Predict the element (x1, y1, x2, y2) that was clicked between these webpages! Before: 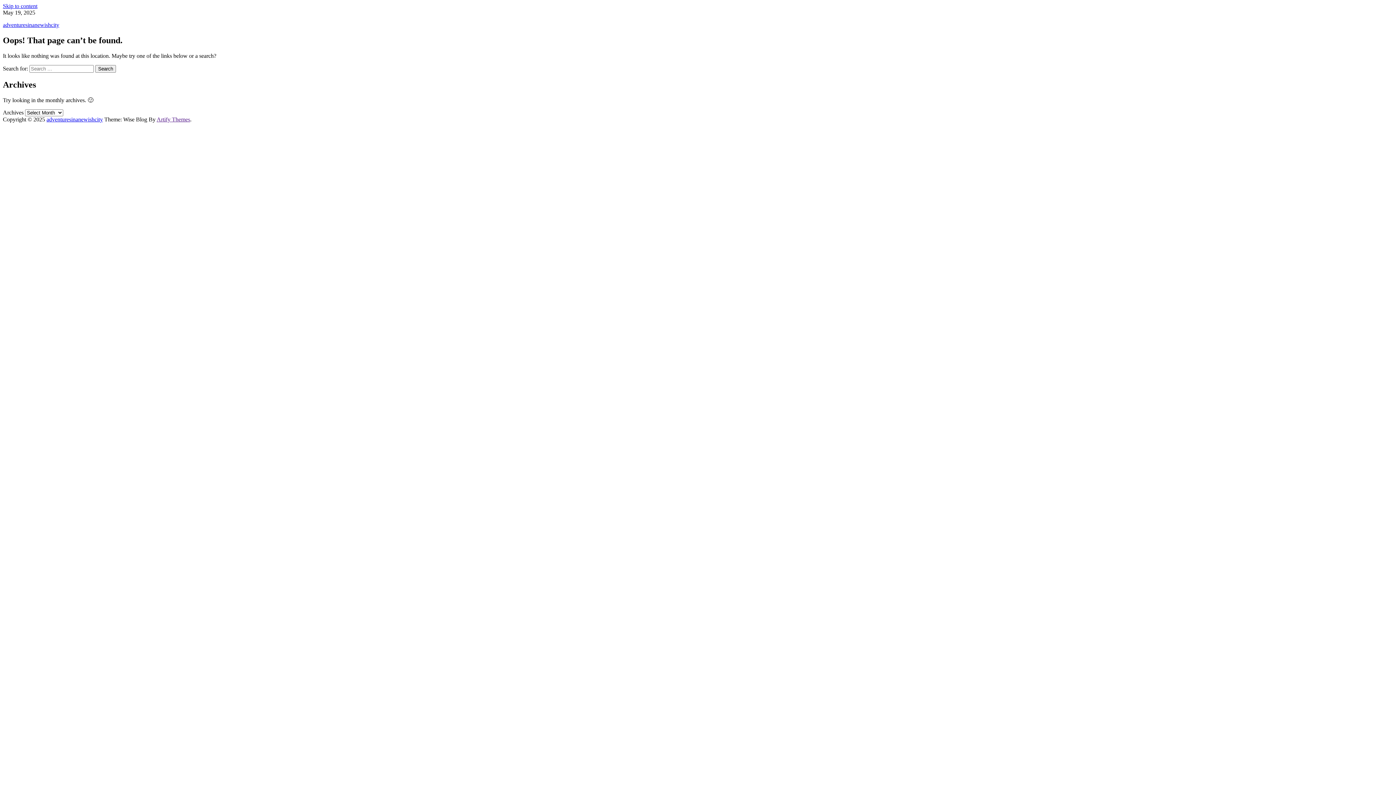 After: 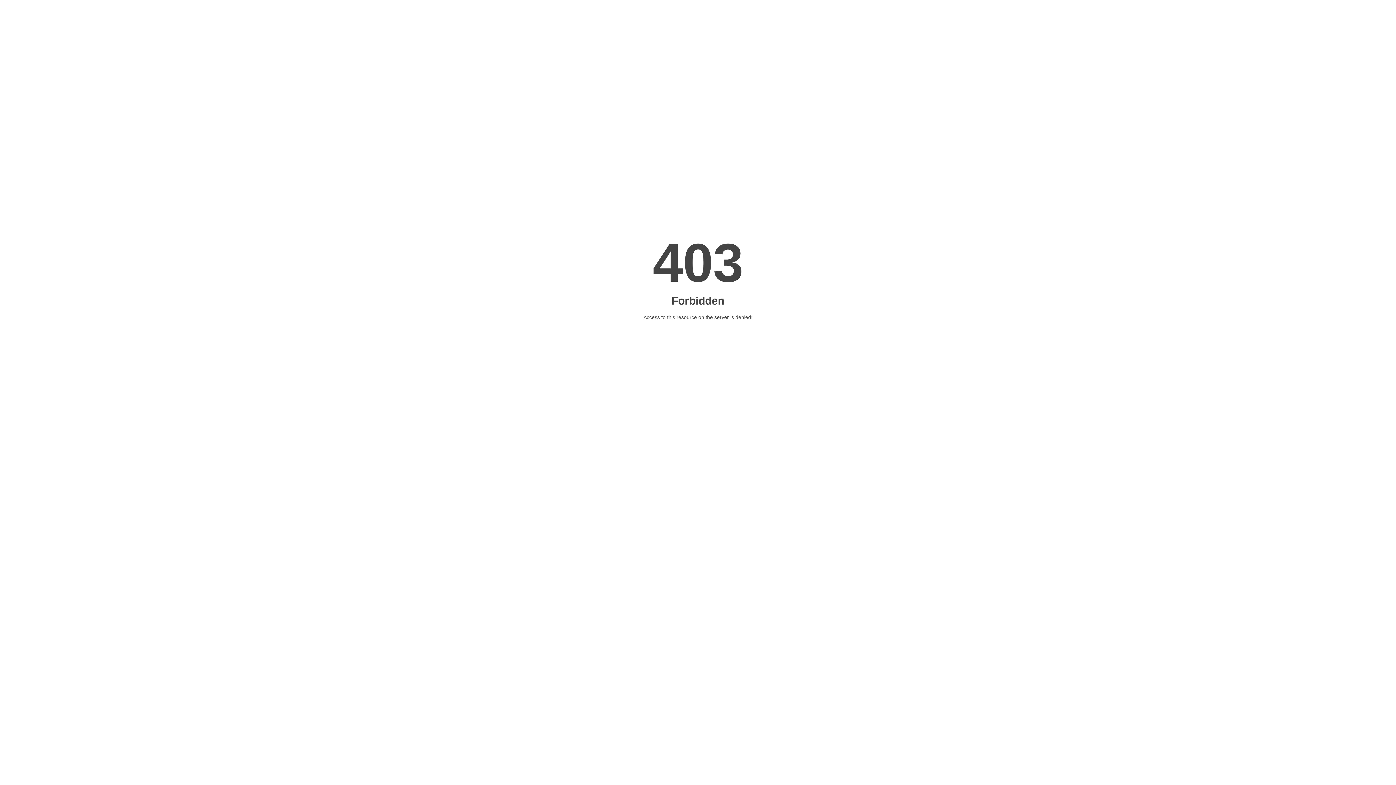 Action: bbox: (46, 116, 102, 122) label: adventuresinanewishcity